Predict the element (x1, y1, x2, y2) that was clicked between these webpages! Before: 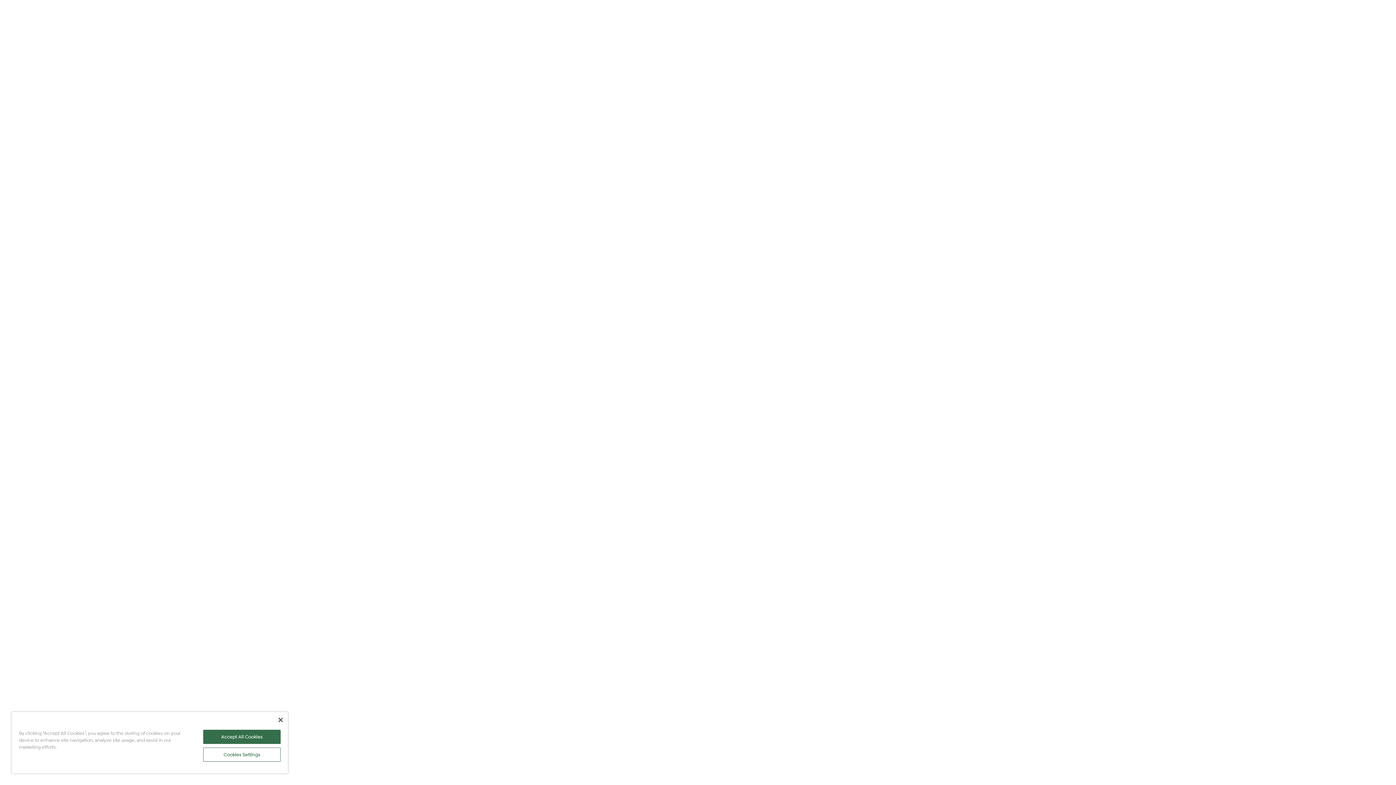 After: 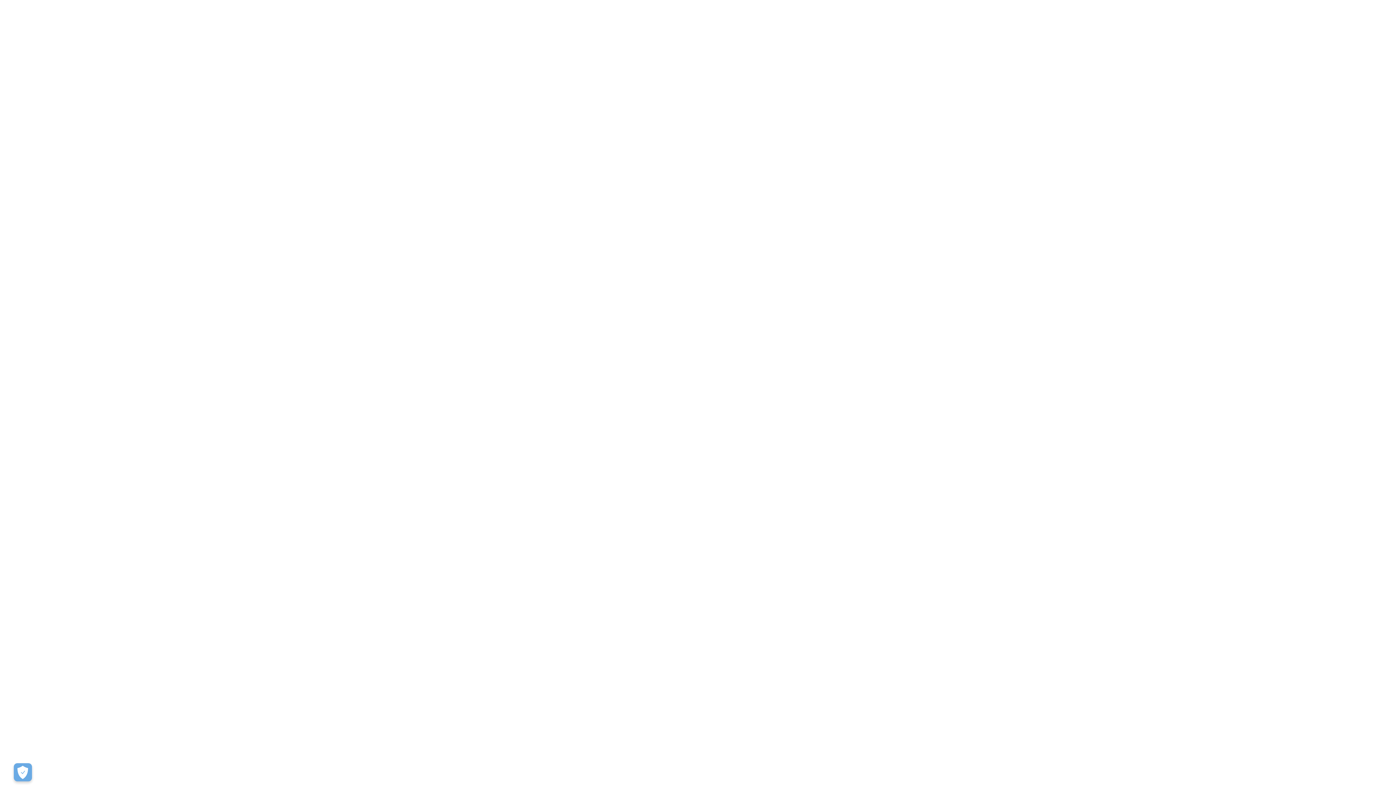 Action: label: Accept All Cookies bbox: (203, 730, 280, 744)